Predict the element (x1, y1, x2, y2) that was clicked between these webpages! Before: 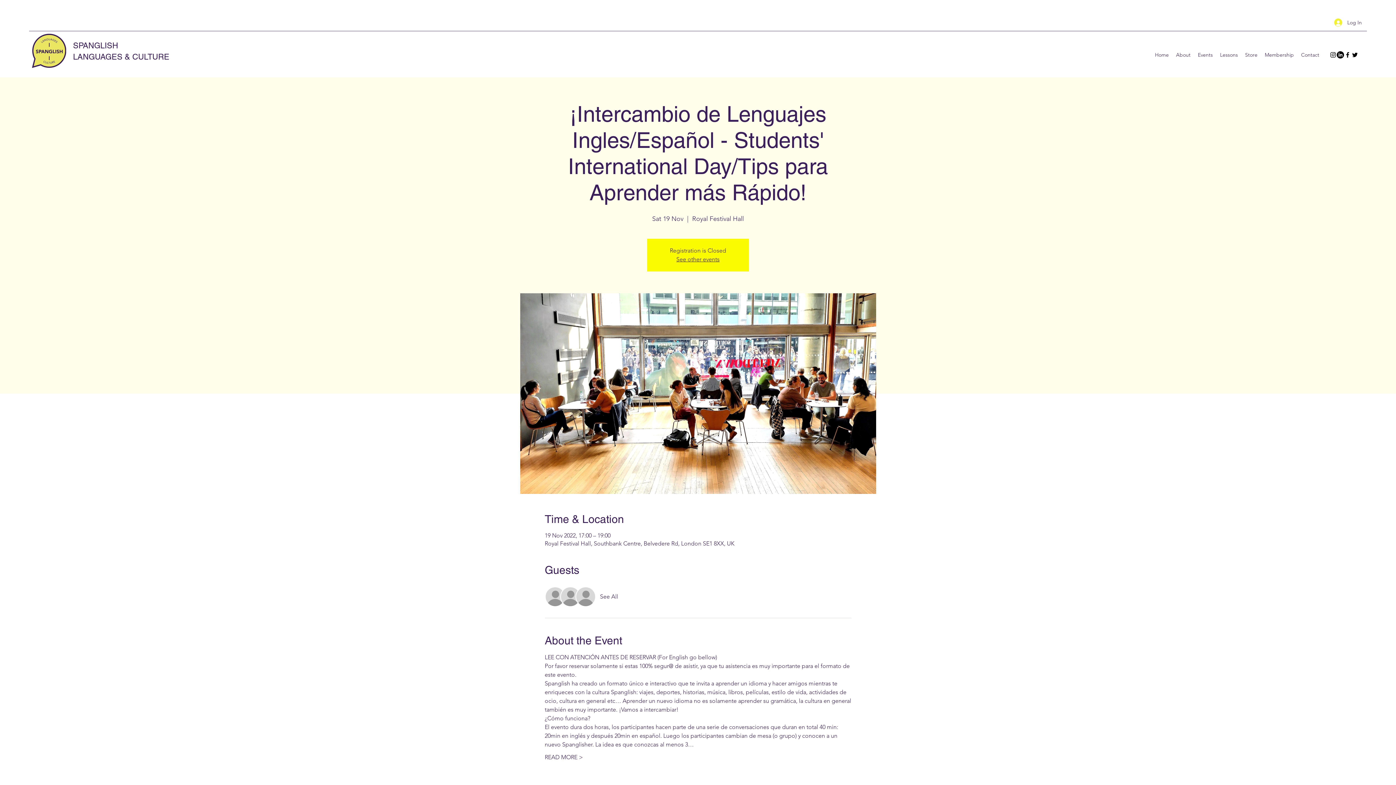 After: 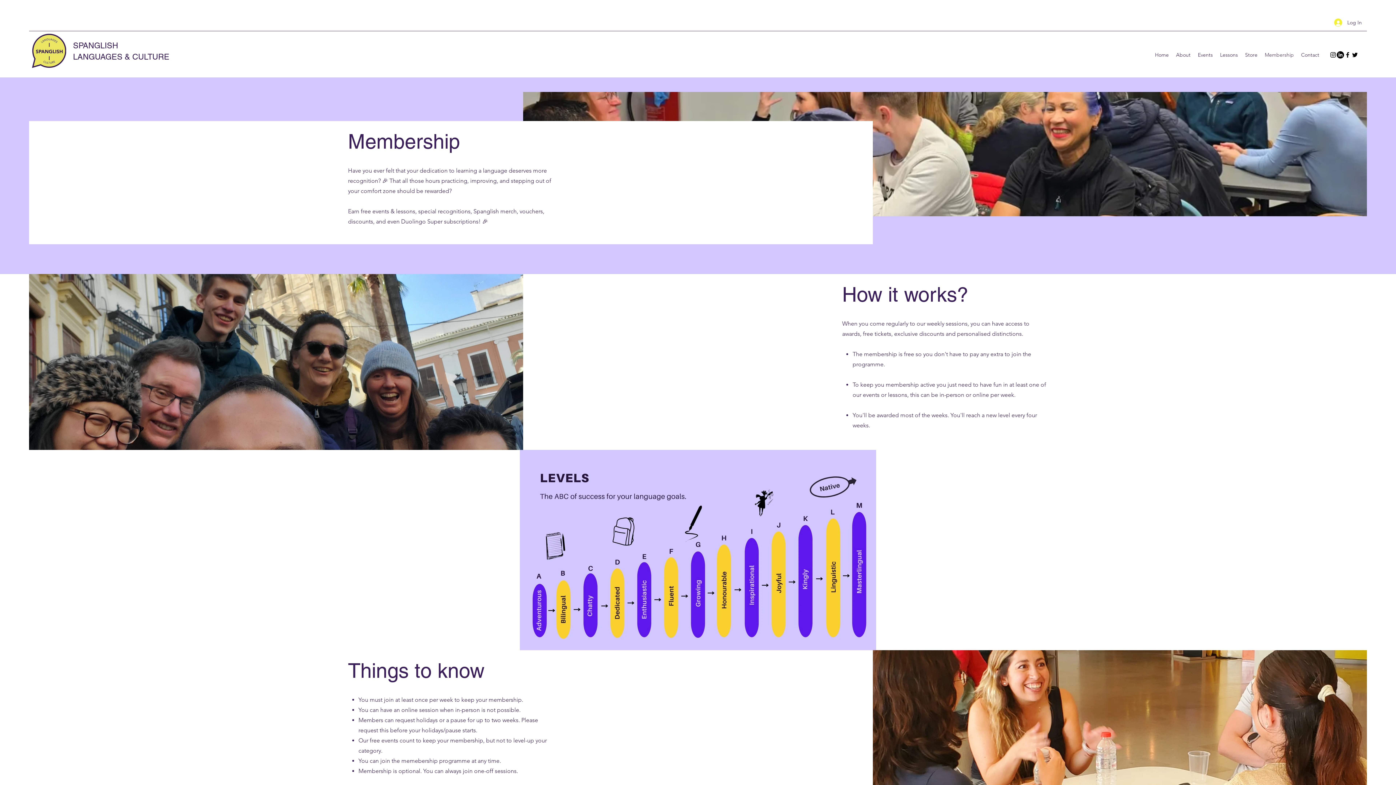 Action: bbox: (1261, 49, 1297, 60) label: Membership